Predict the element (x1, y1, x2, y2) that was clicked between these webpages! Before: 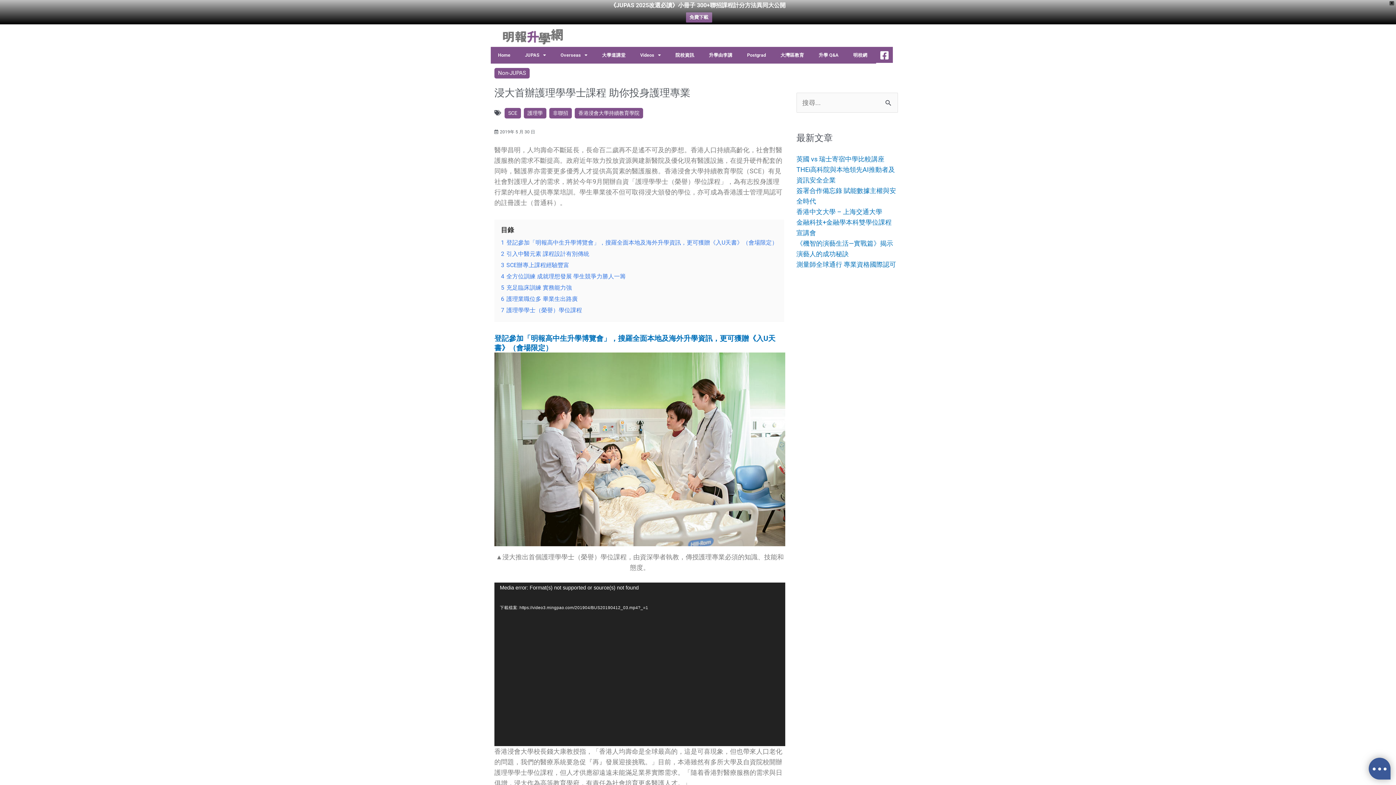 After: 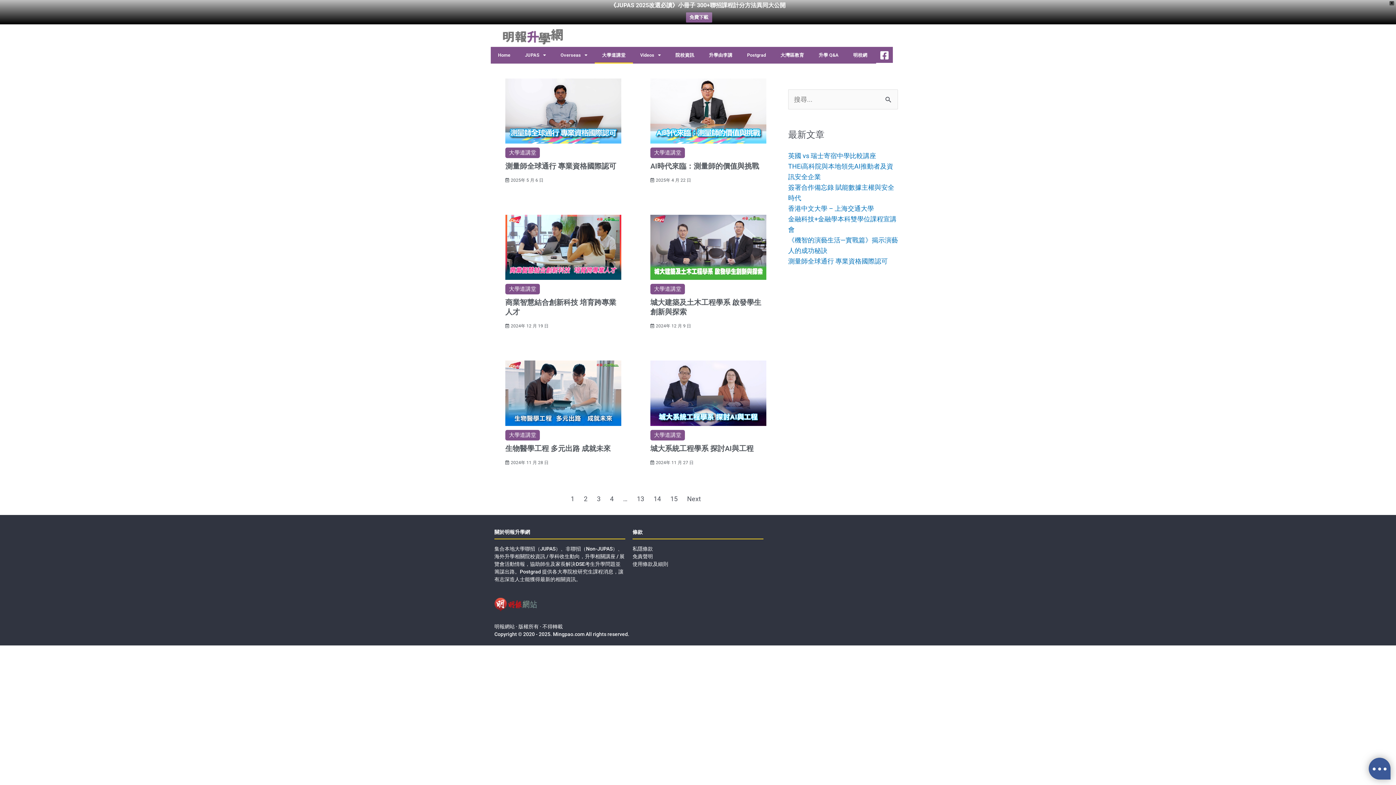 Action: bbox: (594, 46, 633, 63) label: 大學道講堂